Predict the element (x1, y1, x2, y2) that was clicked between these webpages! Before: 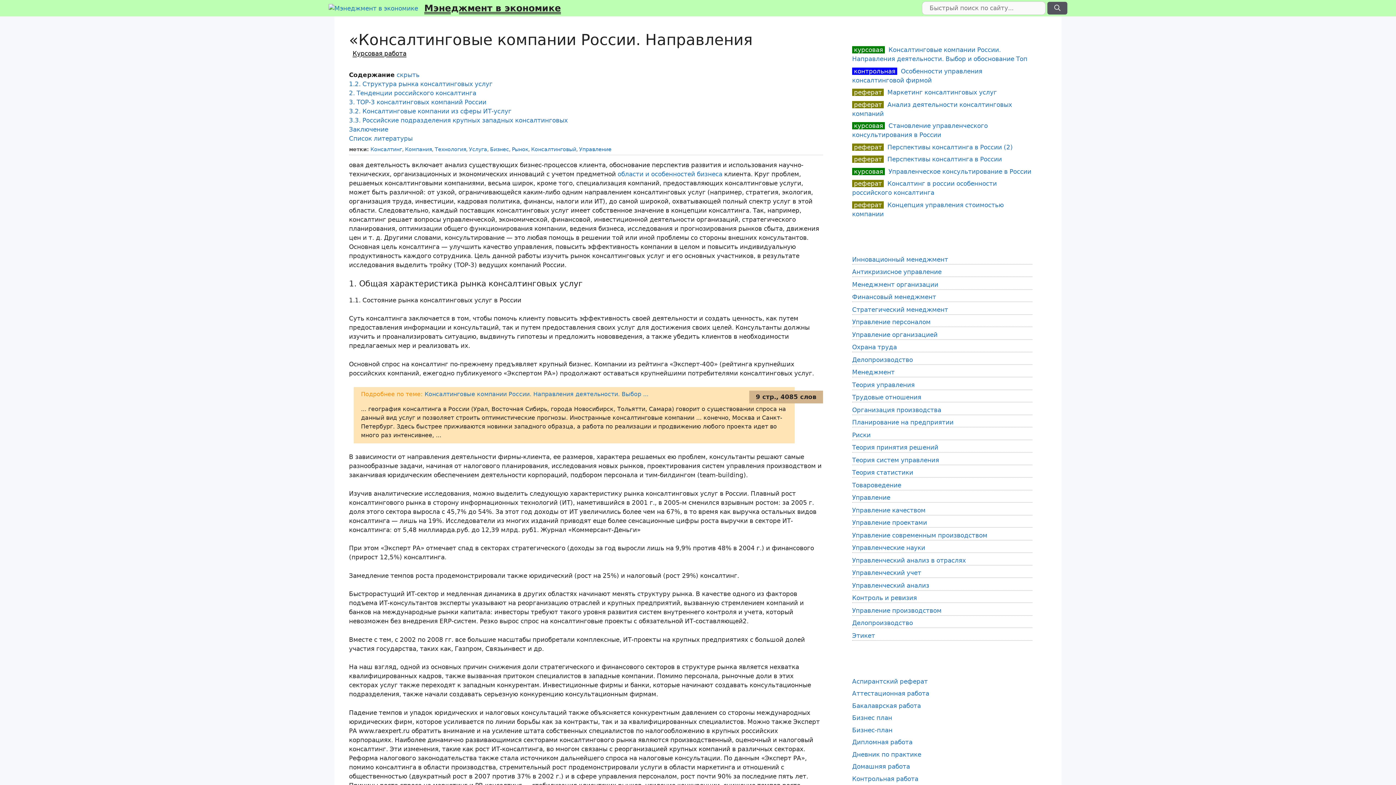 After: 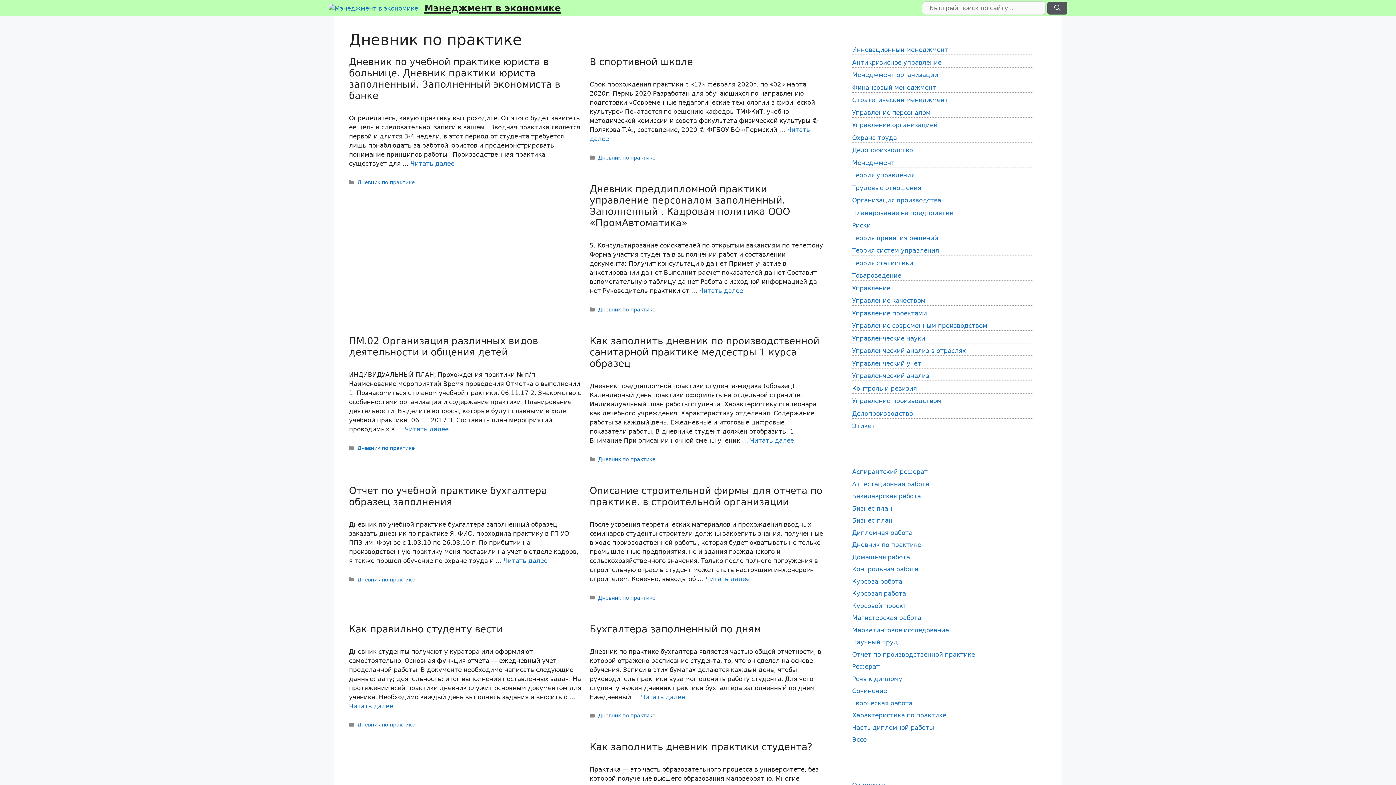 Action: bbox: (852, 751, 921, 758) label: Дневник по практике